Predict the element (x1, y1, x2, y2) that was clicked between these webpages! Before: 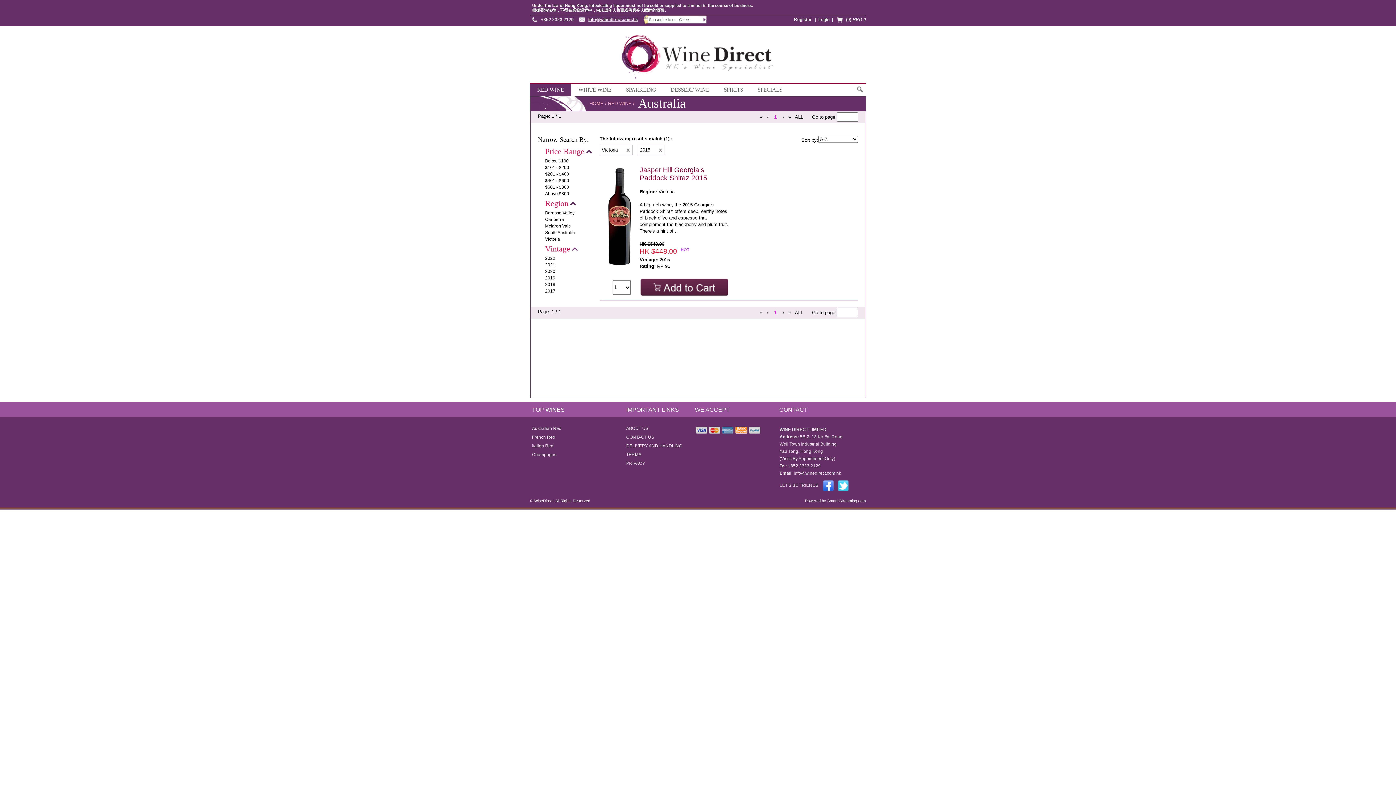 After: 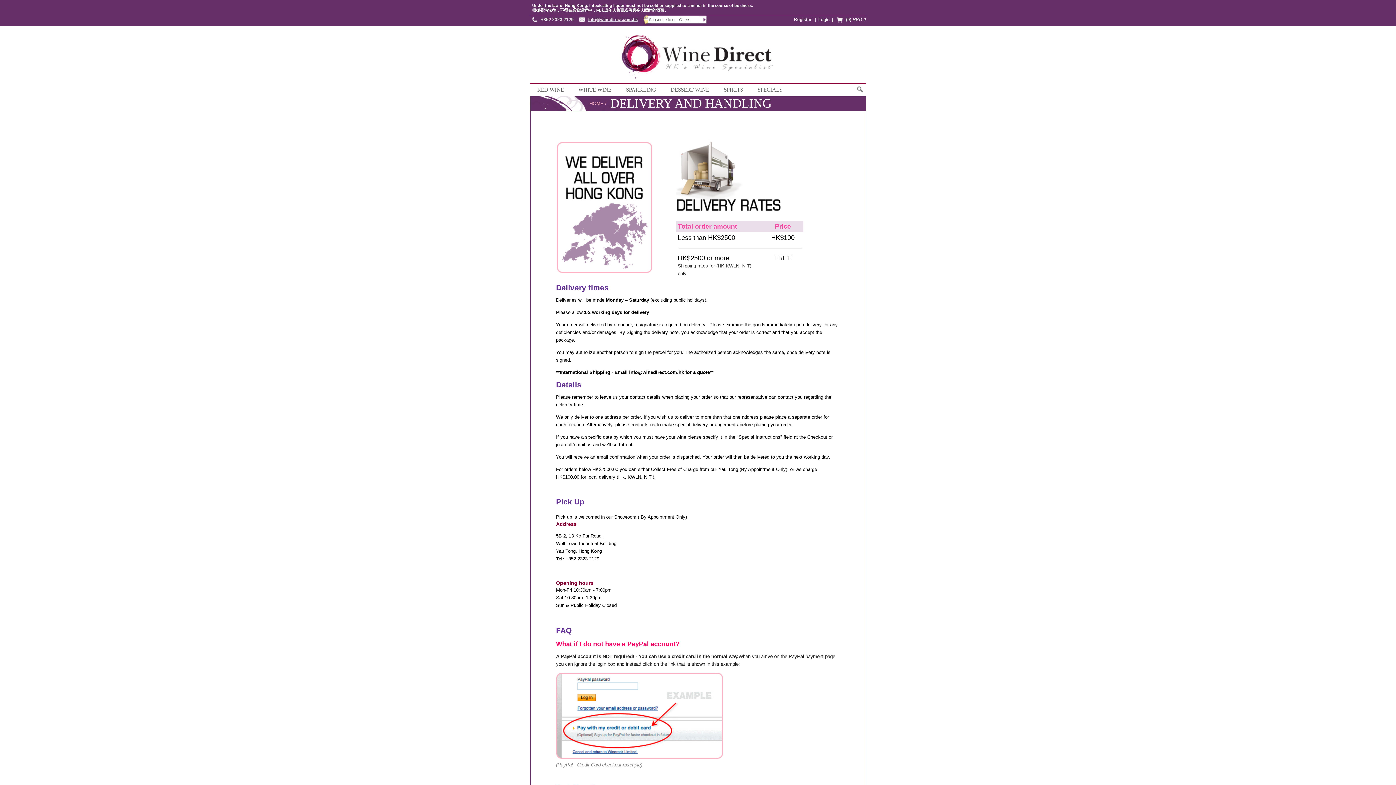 Action: label: DELIVERY AND HANDLING bbox: (626, 443, 682, 448)